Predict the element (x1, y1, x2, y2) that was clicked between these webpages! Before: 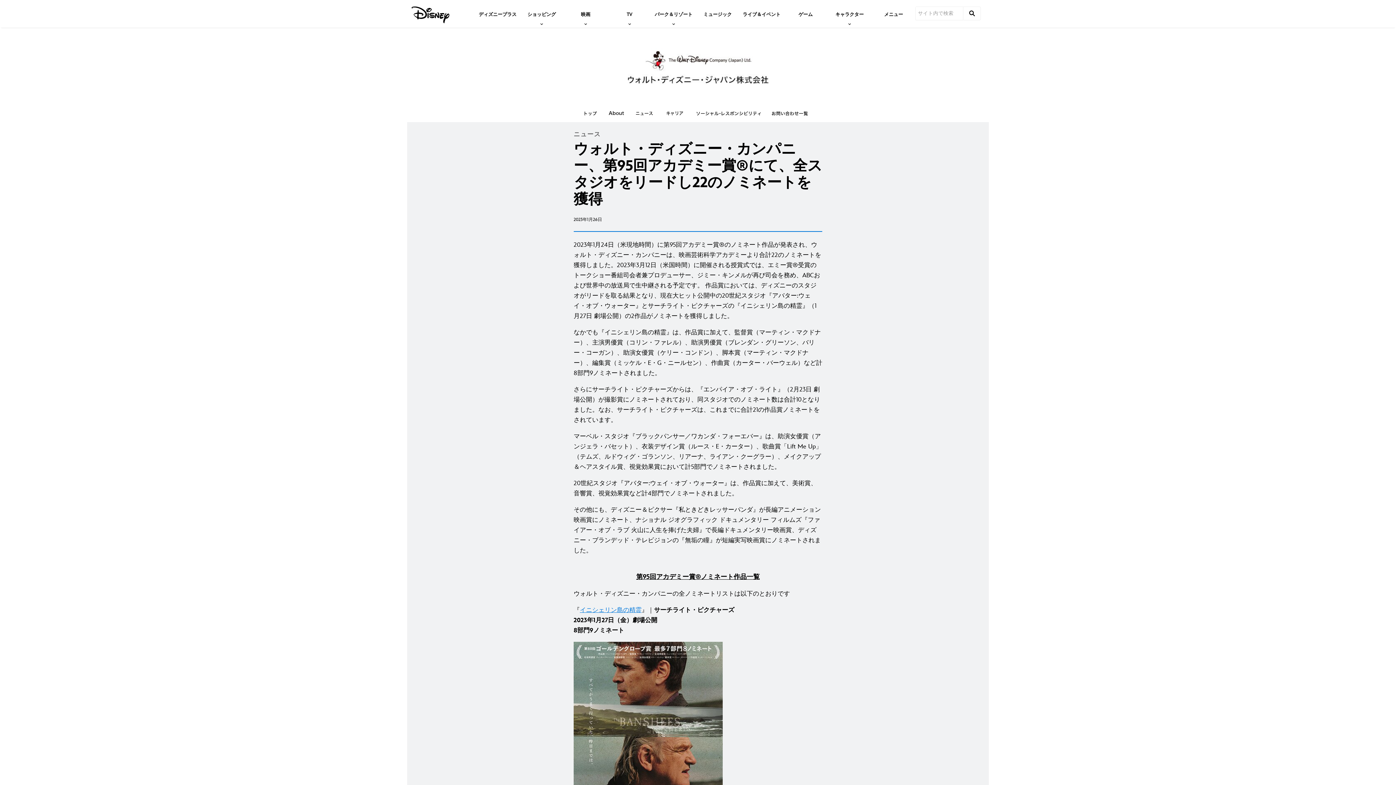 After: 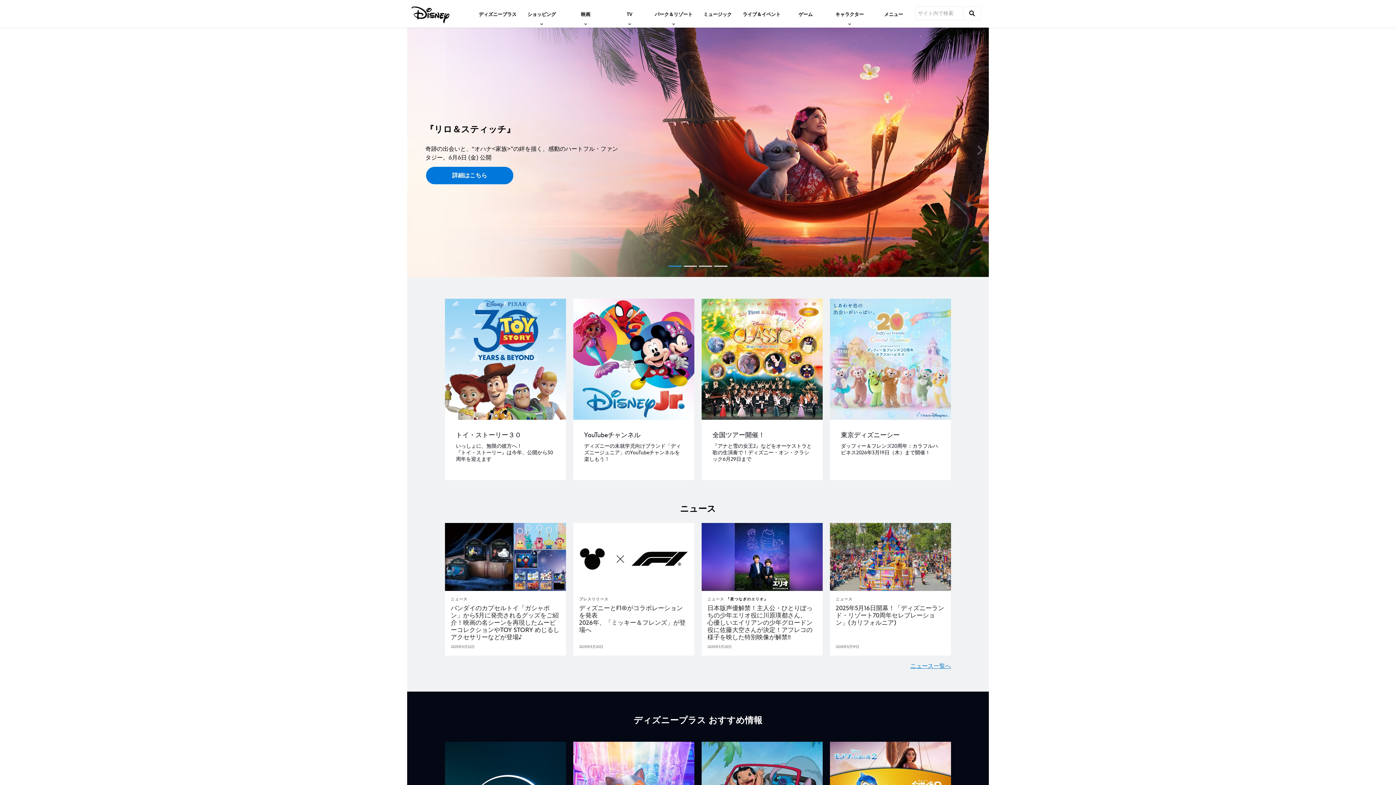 Action: bbox: (411, 4, 449, 23)